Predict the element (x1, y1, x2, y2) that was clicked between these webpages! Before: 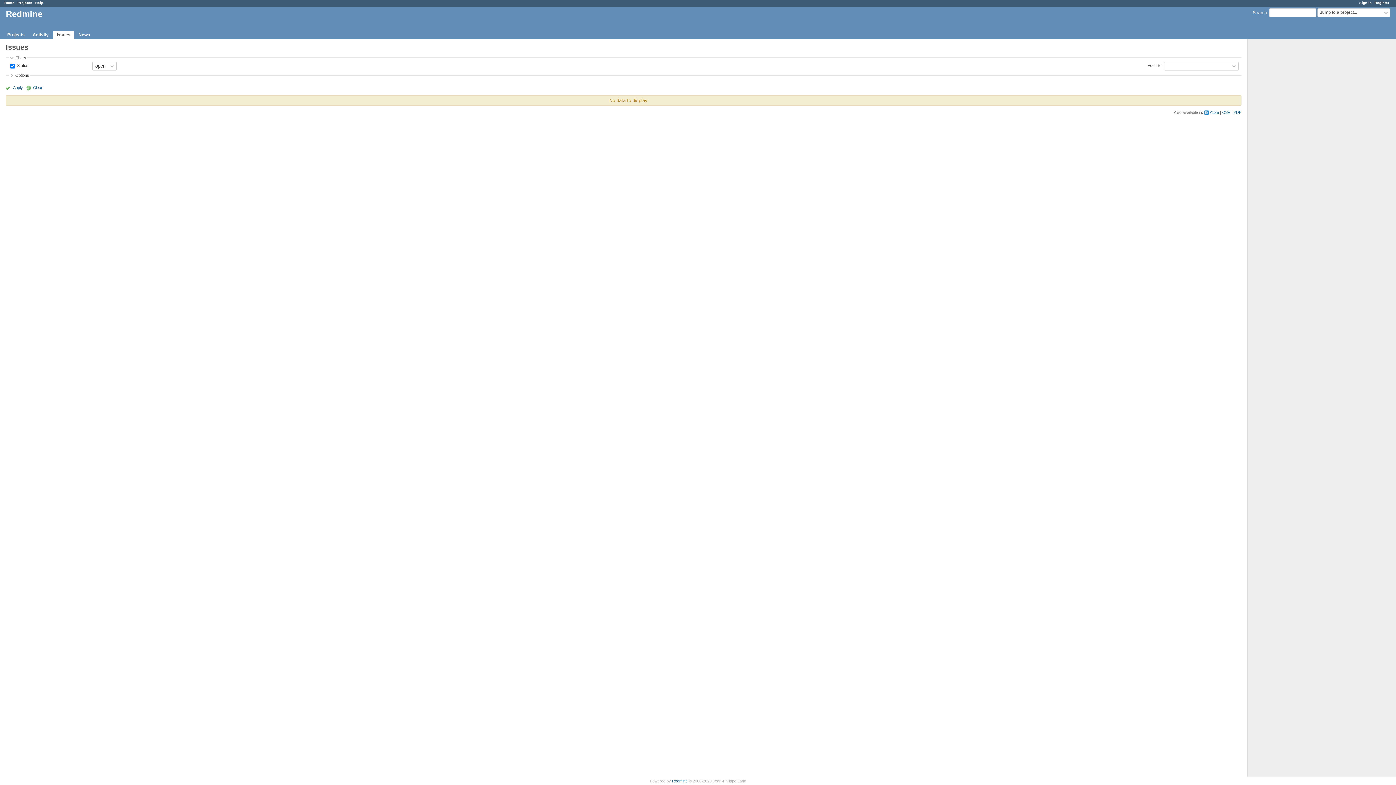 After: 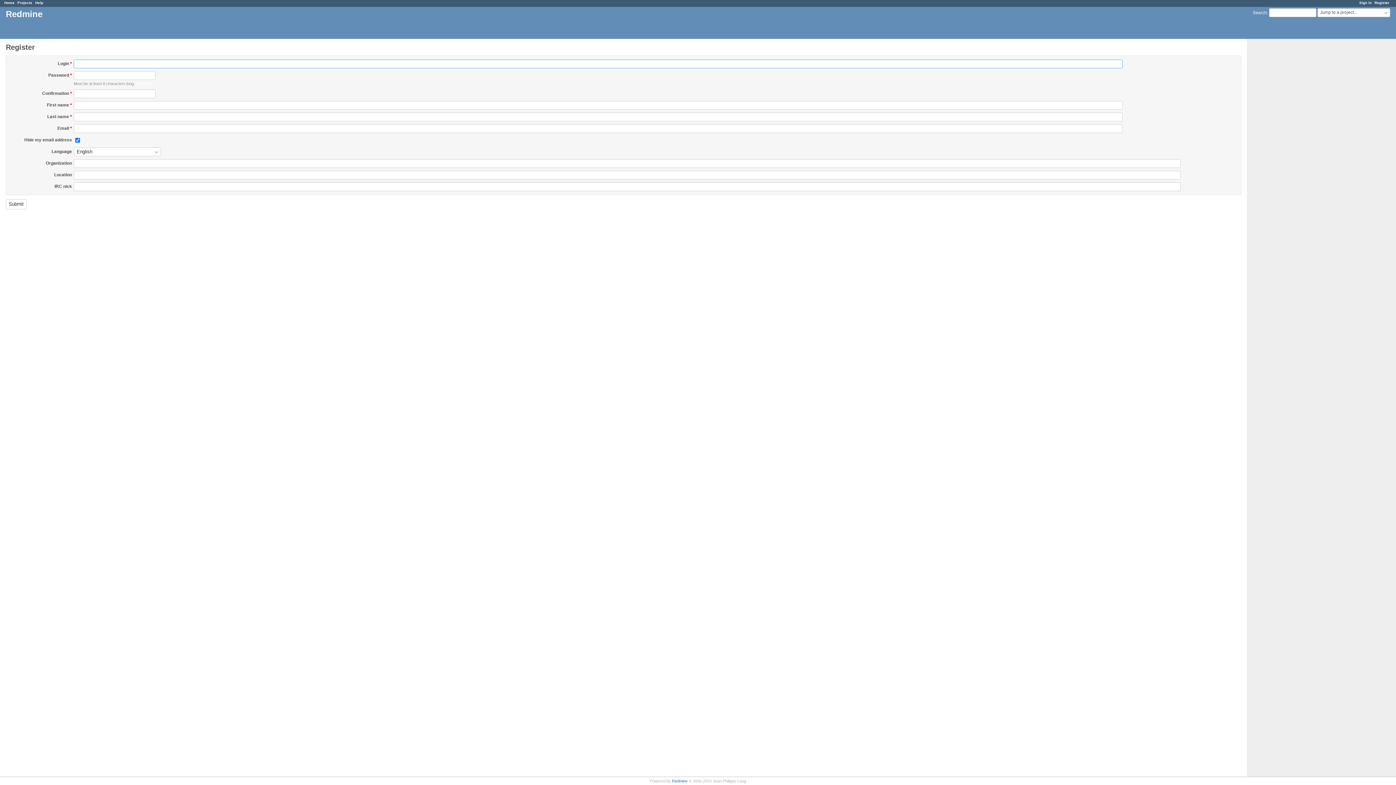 Action: bbox: (1374, 0, 1389, 4) label: Register